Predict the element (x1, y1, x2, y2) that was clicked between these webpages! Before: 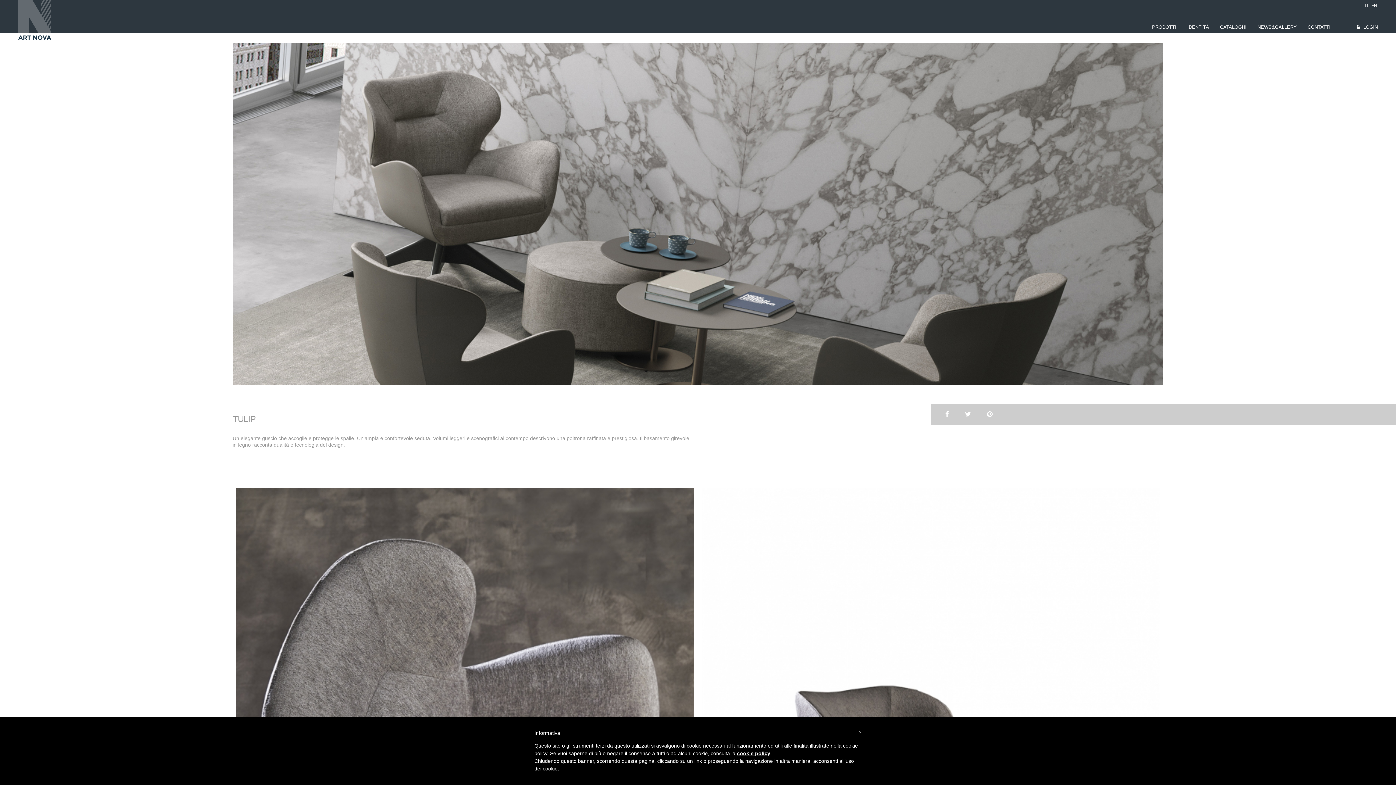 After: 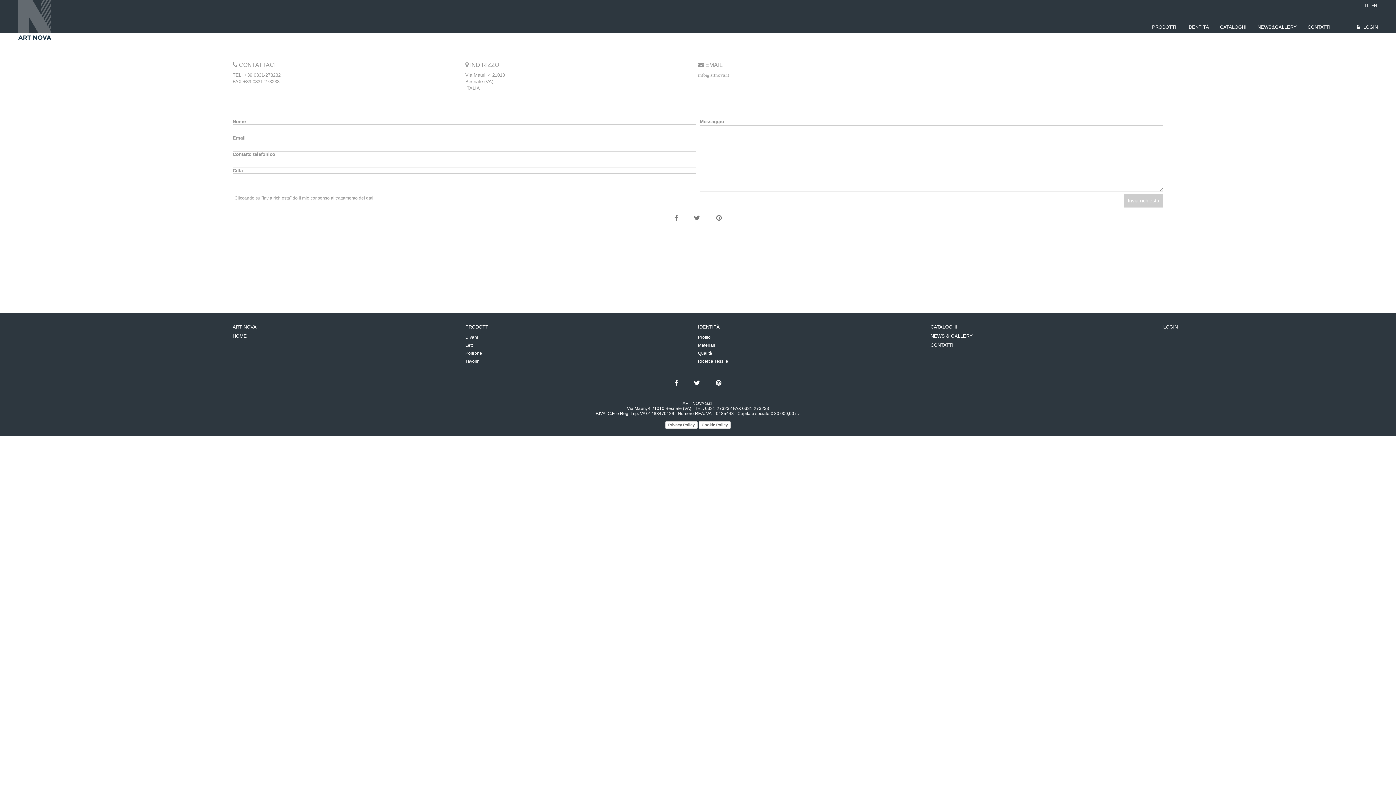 Action: bbox: (1308, 22, 1330, 31) label: CONTATTI